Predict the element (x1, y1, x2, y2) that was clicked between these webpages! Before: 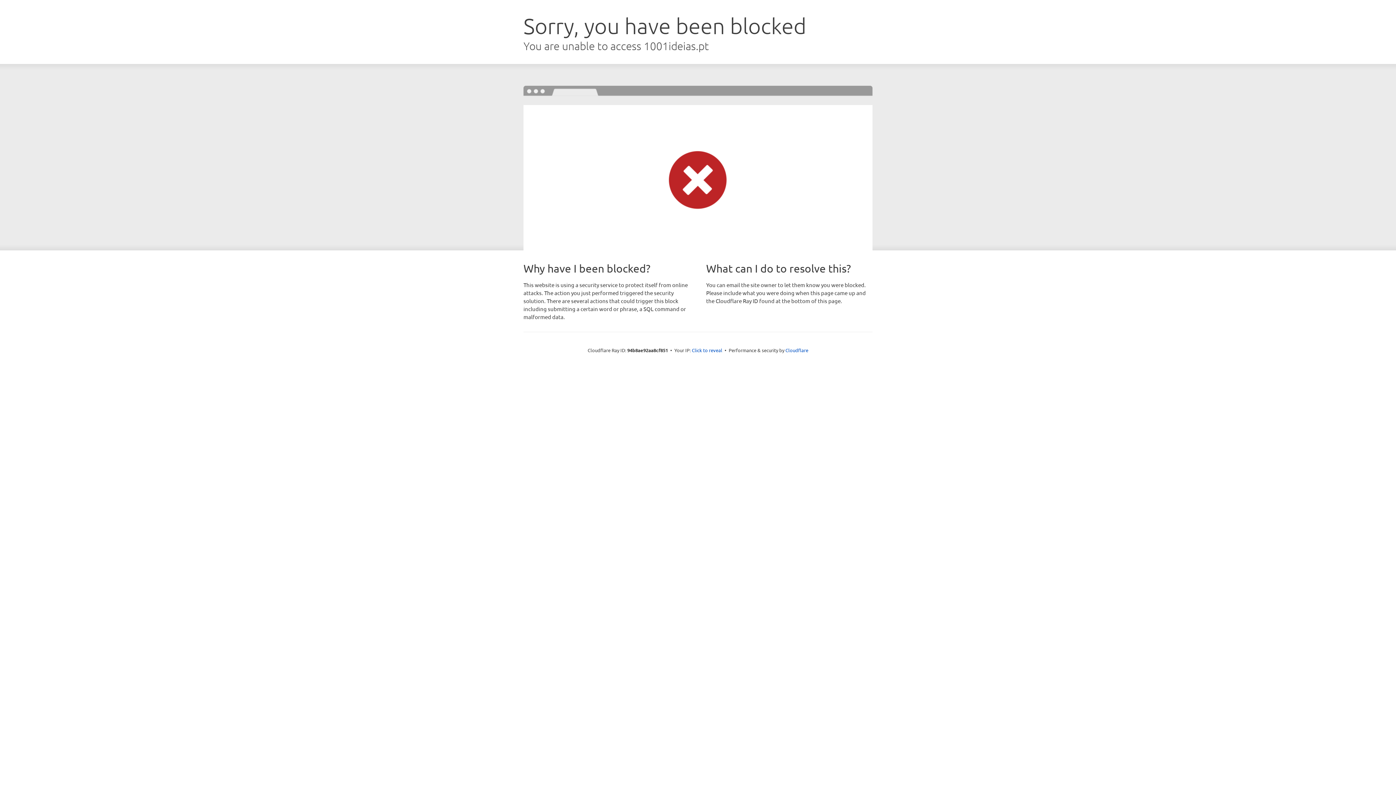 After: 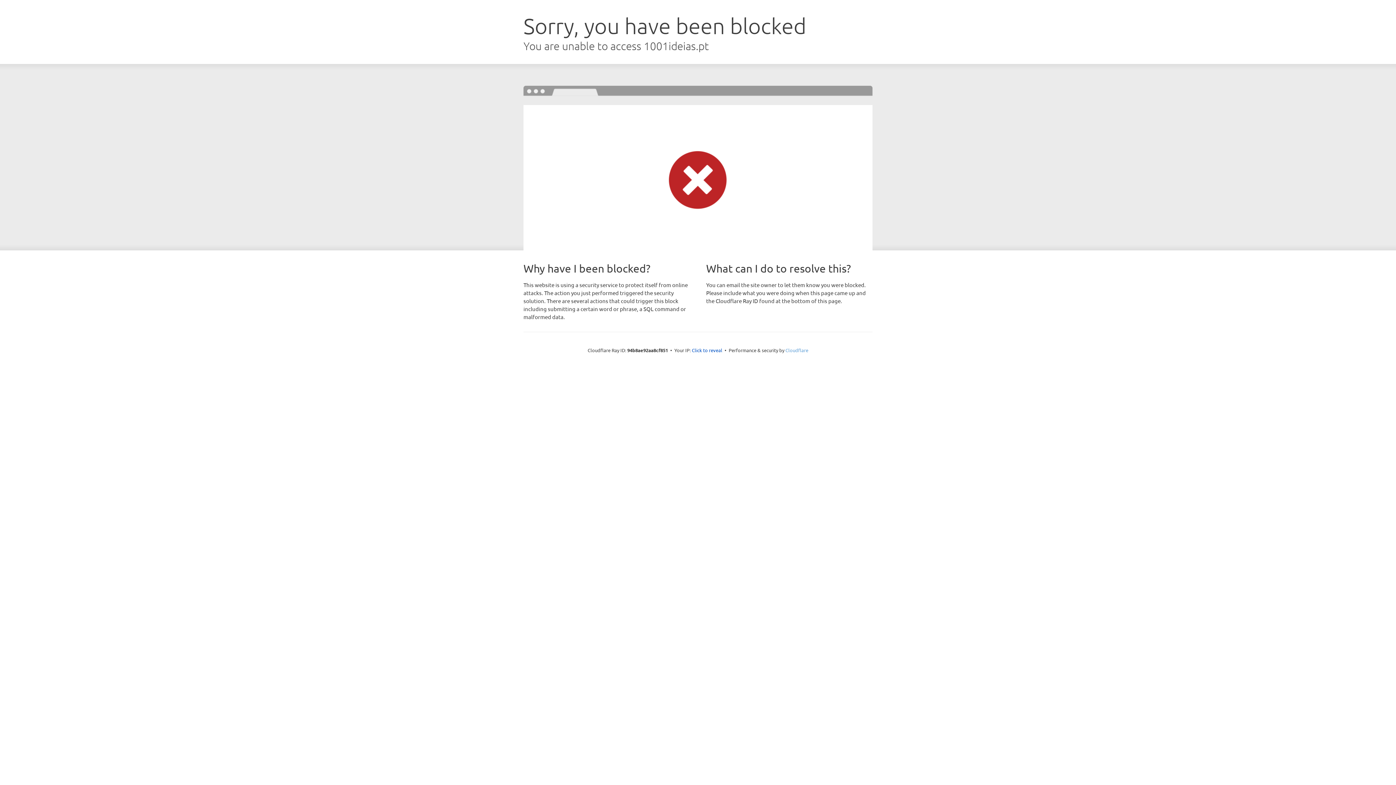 Action: label: Cloudflare bbox: (785, 347, 808, 353)